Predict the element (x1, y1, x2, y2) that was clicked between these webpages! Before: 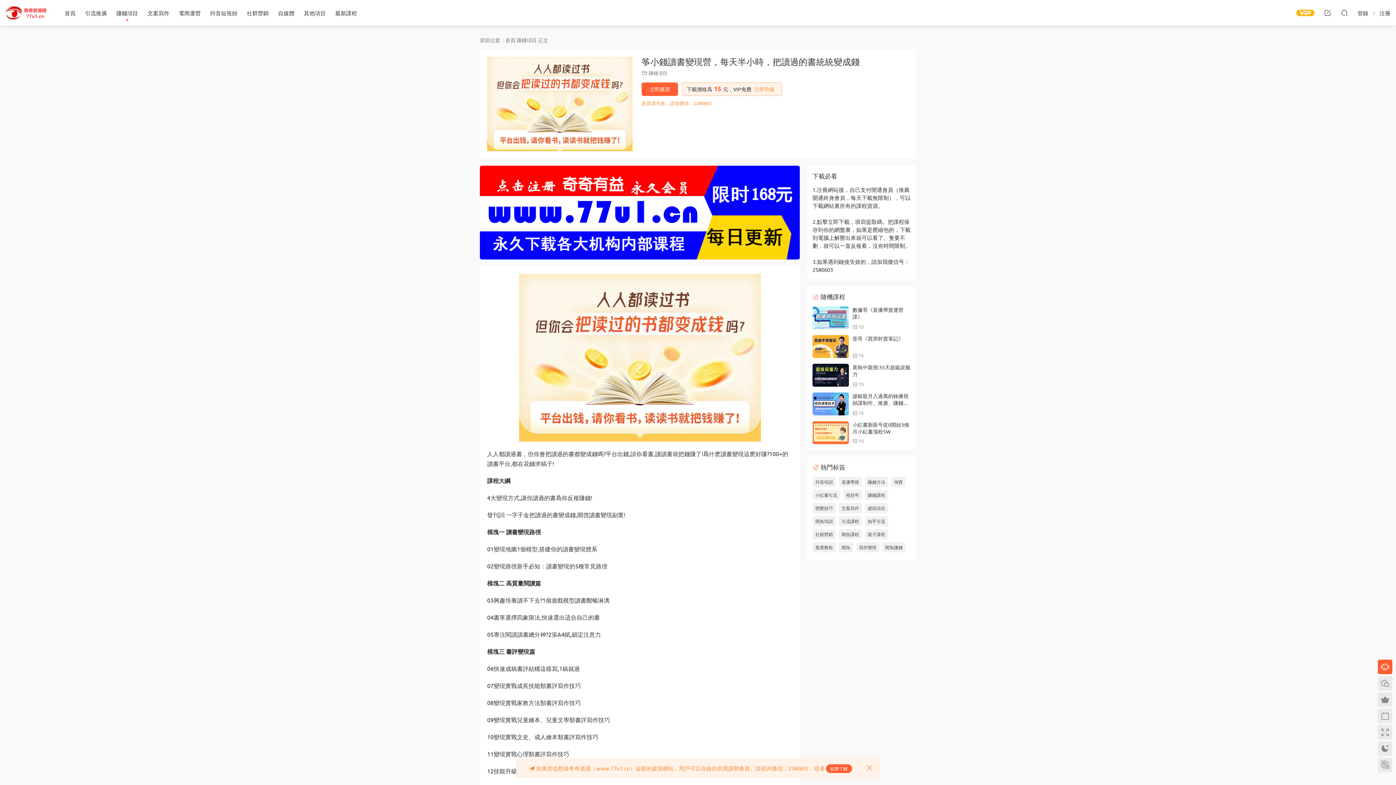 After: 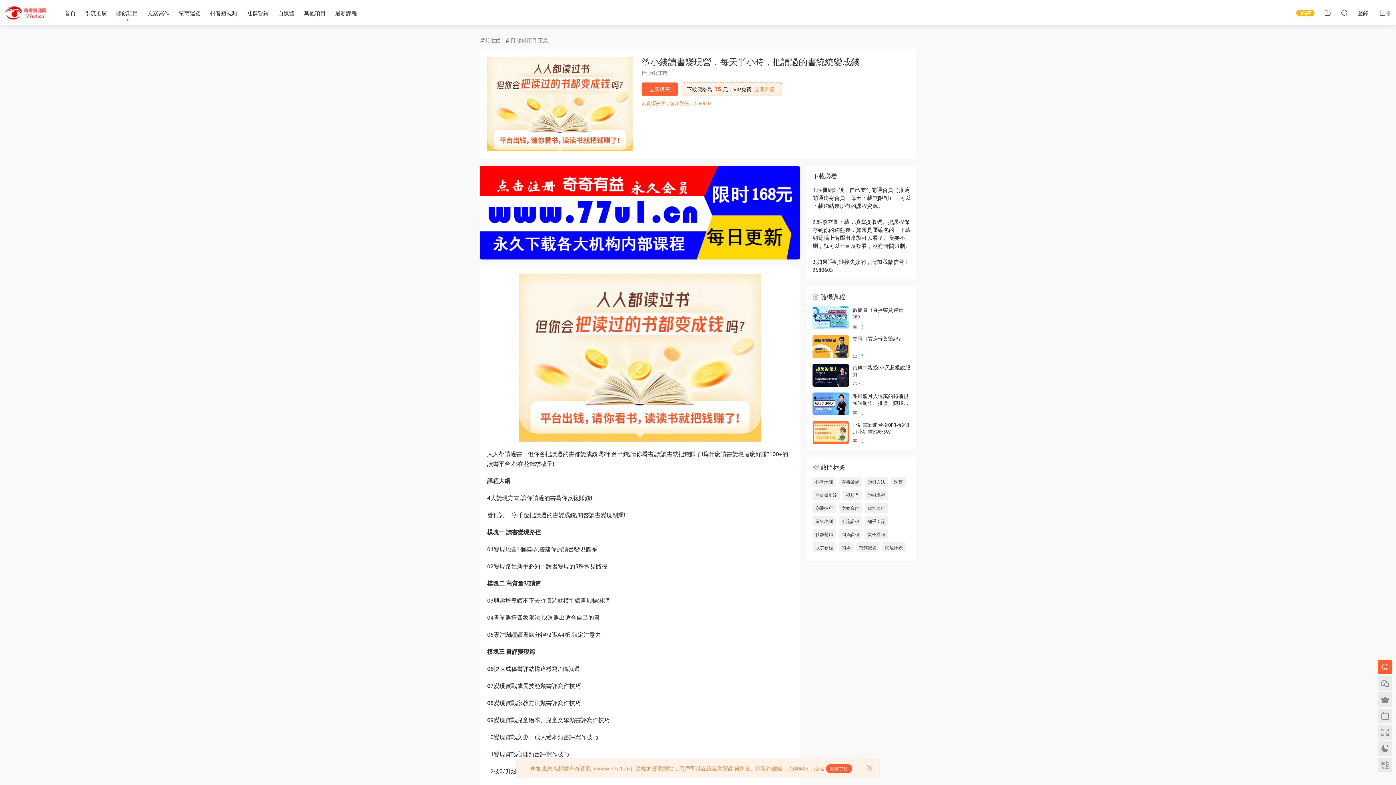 Action: bbox: (812, 306, 849, 329)